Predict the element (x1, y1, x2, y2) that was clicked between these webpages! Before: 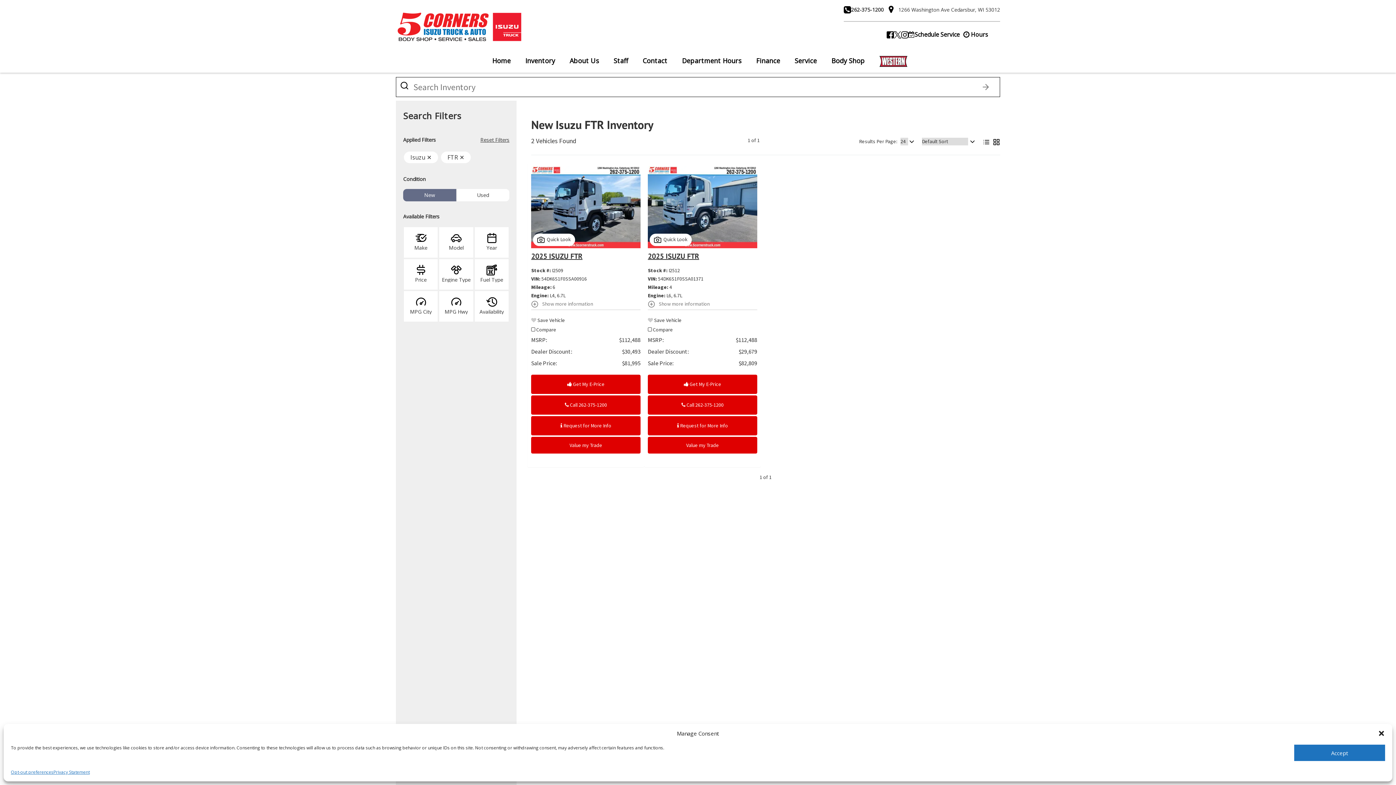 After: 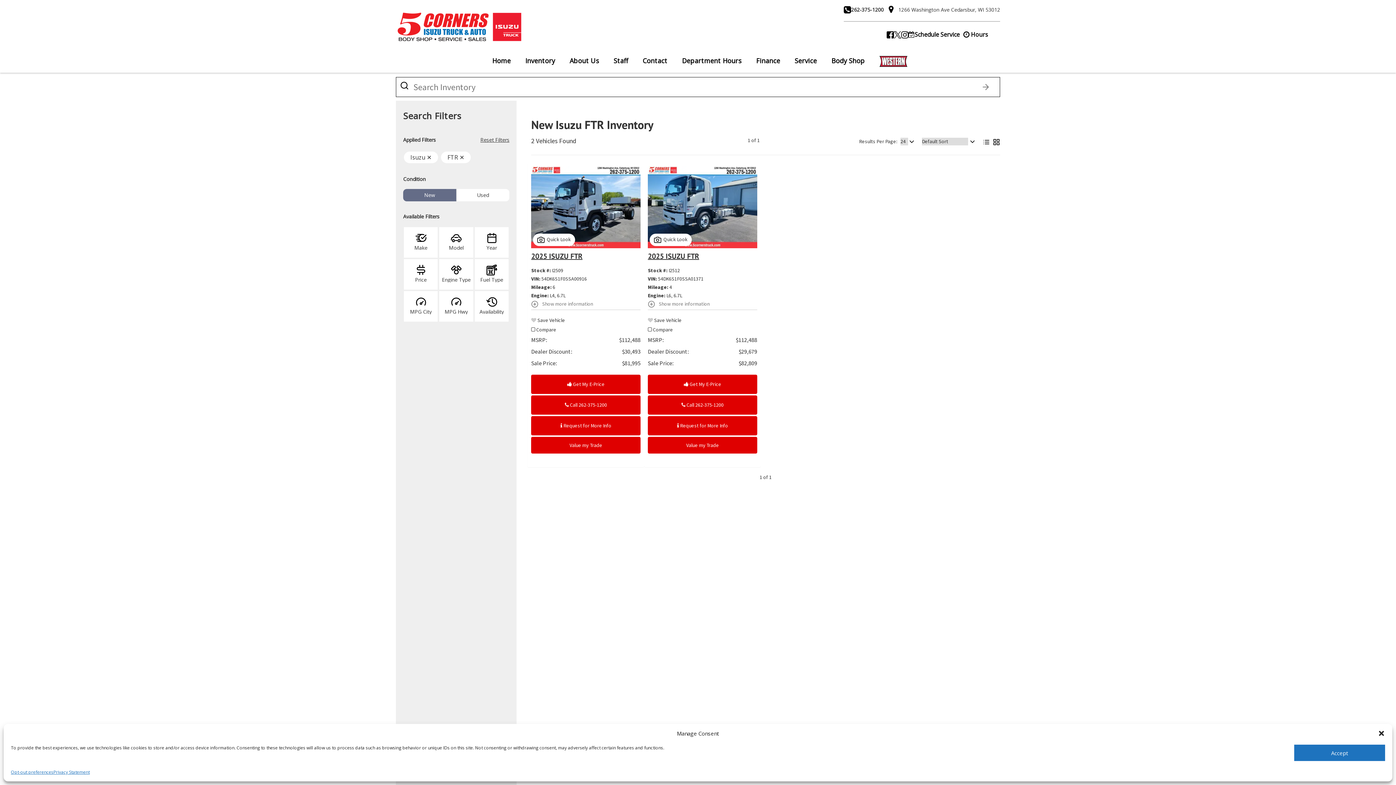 Action: bbox: (901, 31, 908, 37)